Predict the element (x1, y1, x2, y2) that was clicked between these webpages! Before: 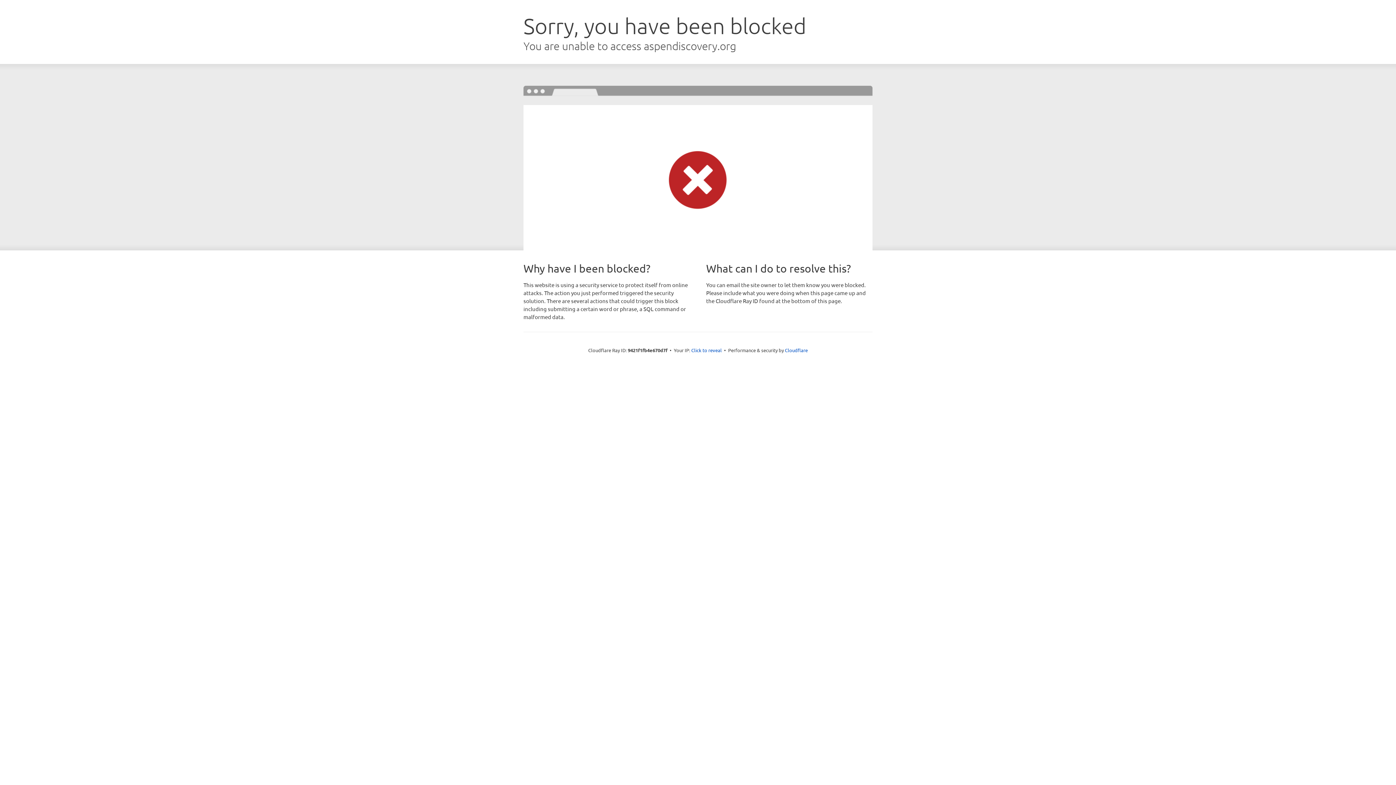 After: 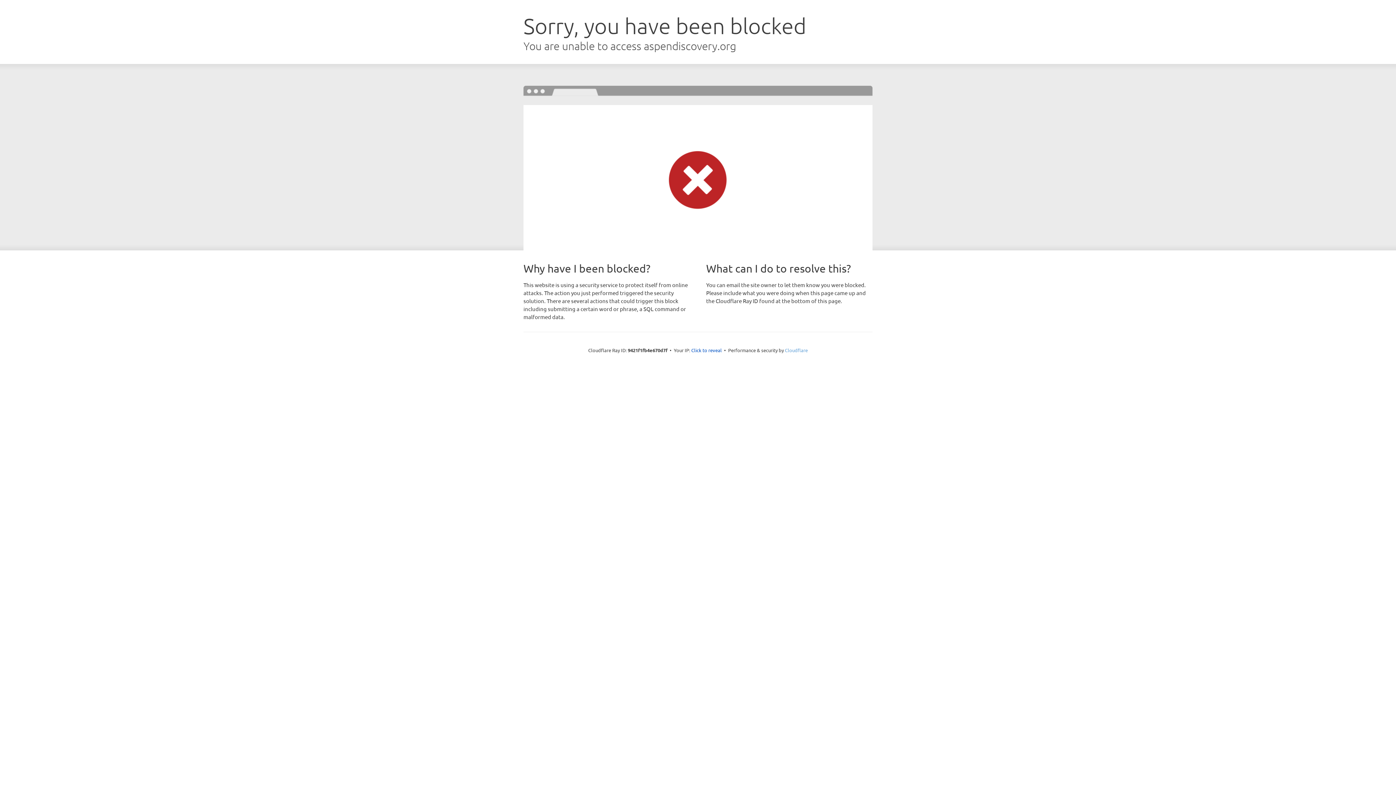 Action: label: Cloudflare bbox: (785, 347, 808, 353)